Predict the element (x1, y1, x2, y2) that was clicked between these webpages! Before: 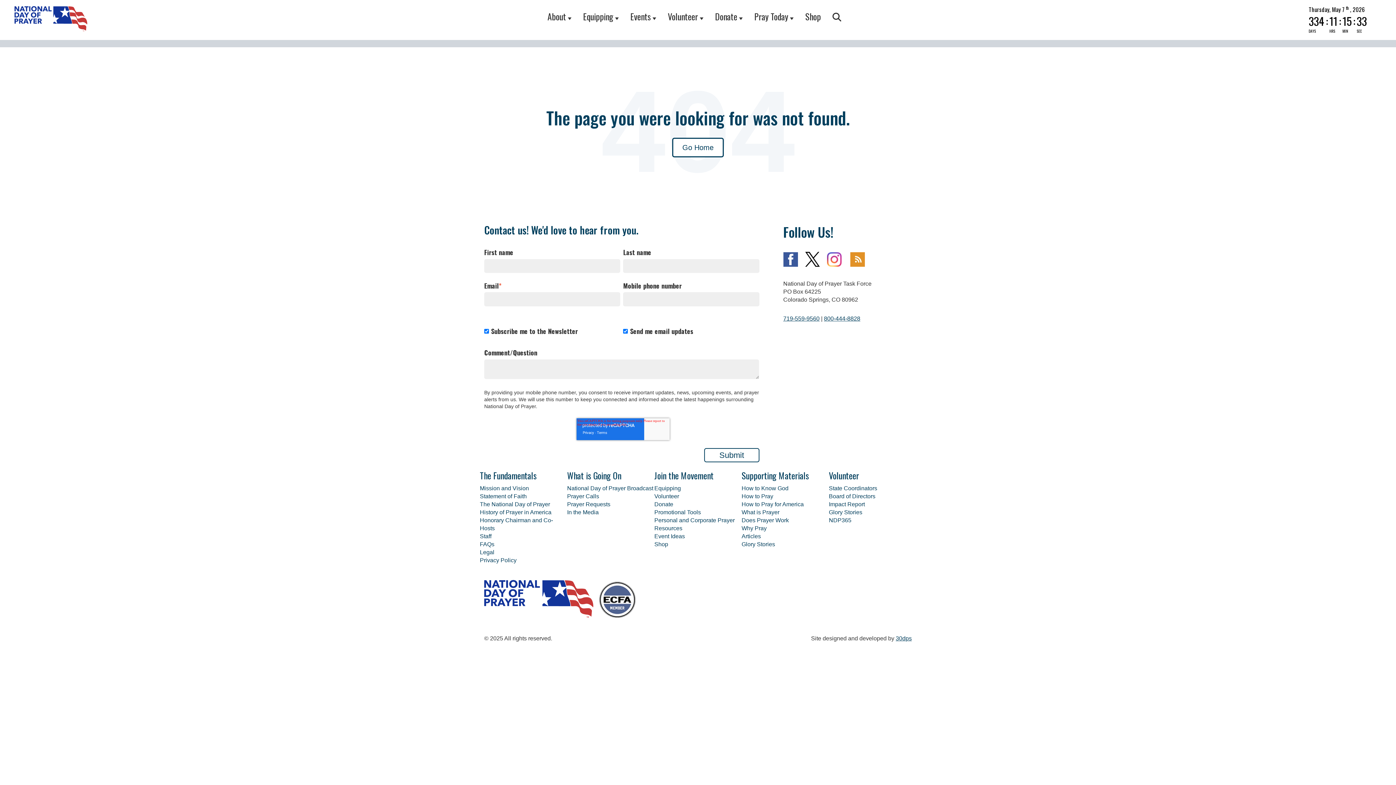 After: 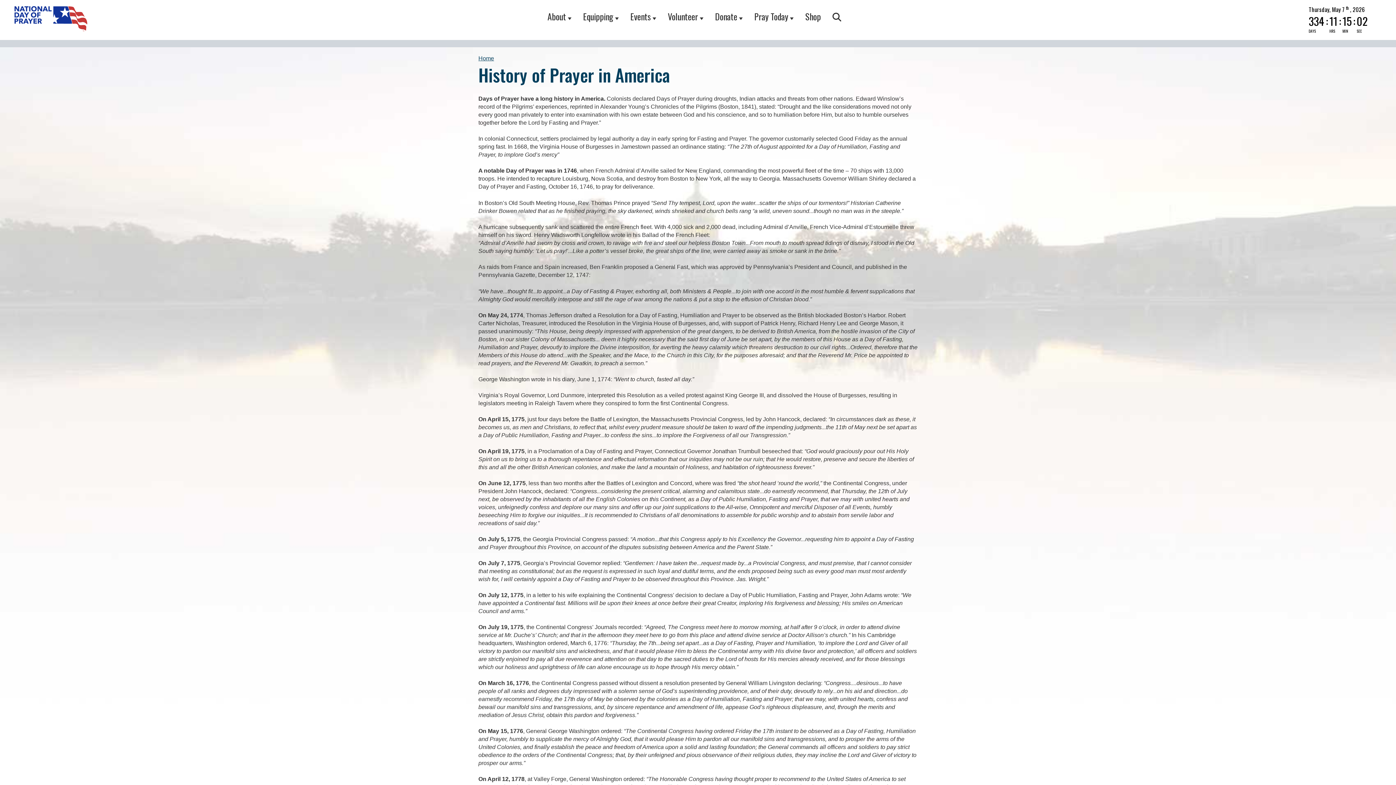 Action: bbox: (480, 509, 551, 515) label: History of Prayer in America